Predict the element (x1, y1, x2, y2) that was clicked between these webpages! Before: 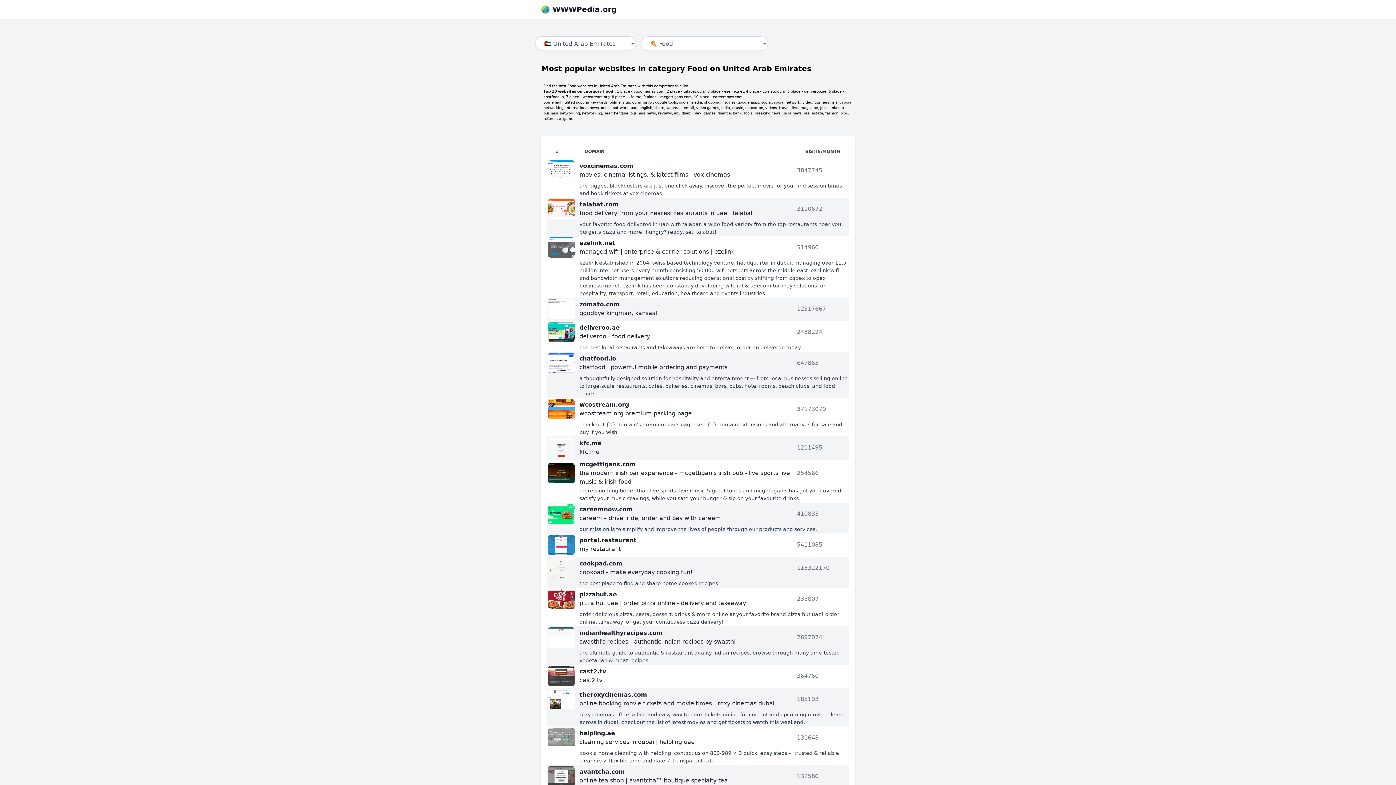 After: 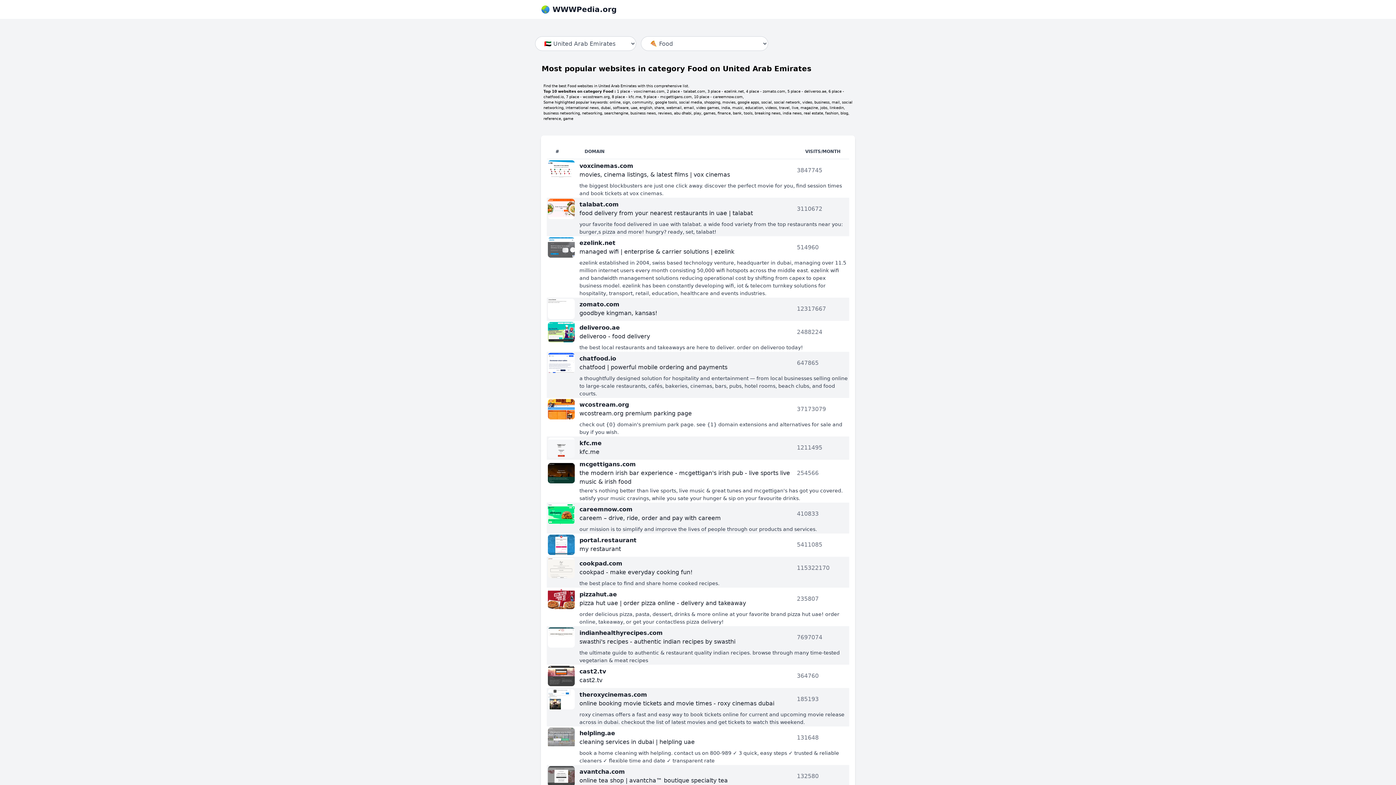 Action: bbox: (579, 560, 622, 567) label: cookpad.com